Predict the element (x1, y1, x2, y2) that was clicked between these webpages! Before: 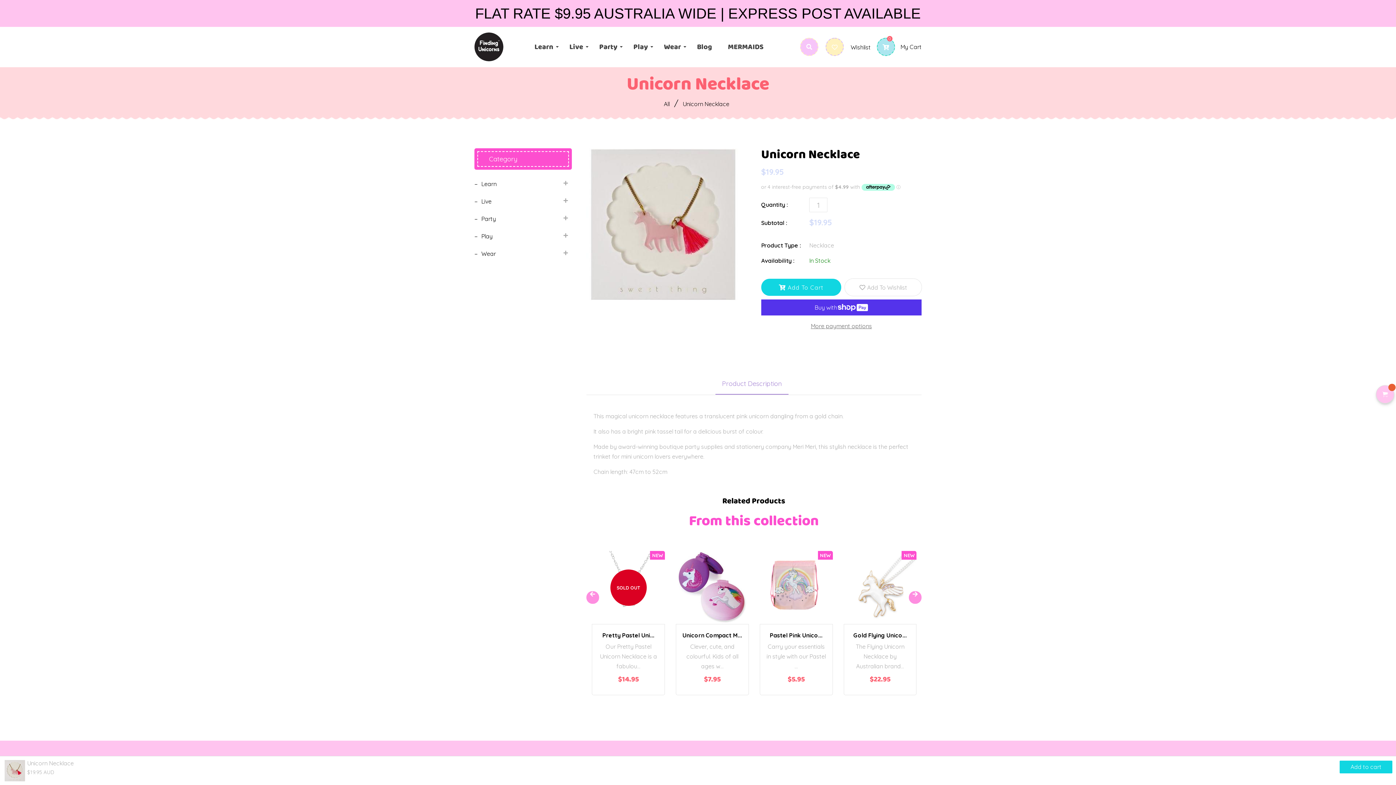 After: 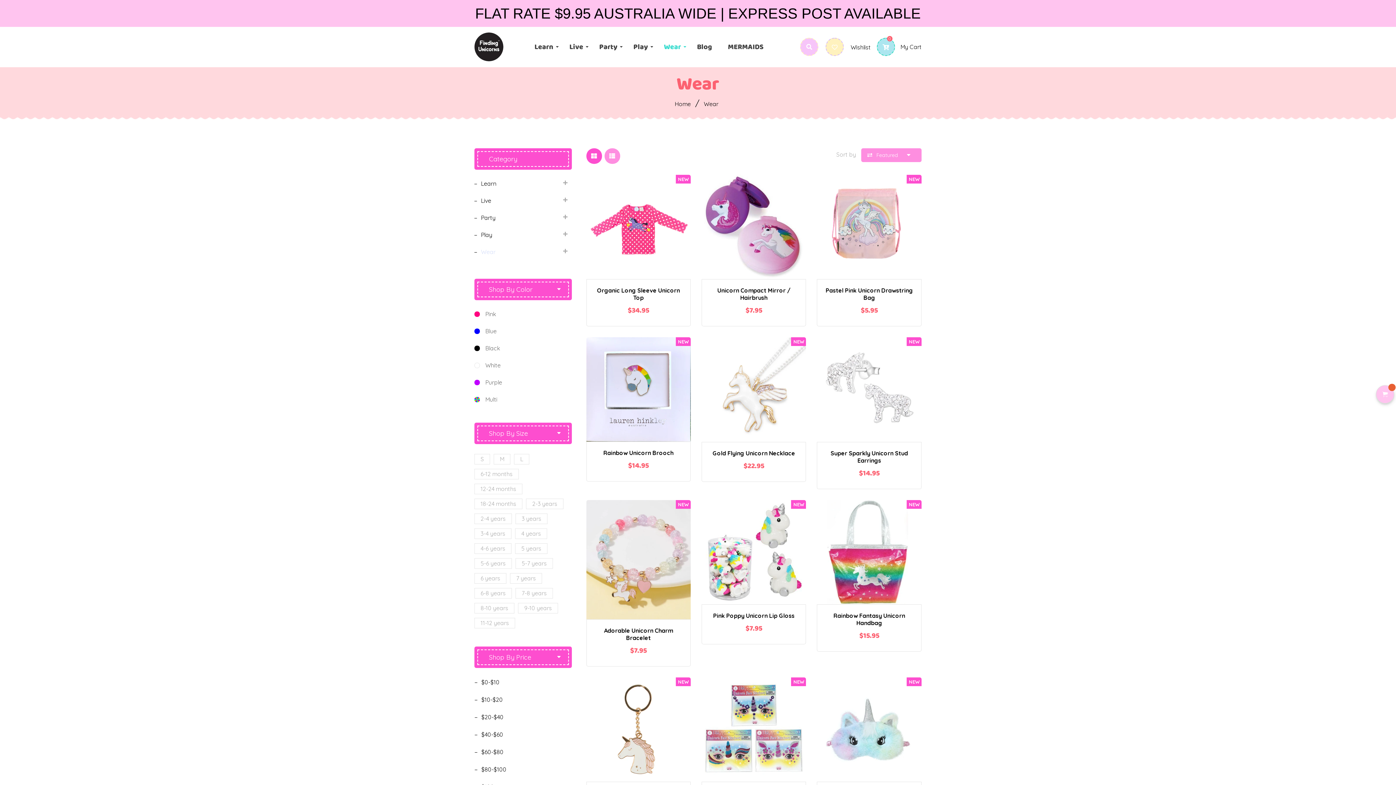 Action: label: Wear bbox: (656, 26, 688, 67)